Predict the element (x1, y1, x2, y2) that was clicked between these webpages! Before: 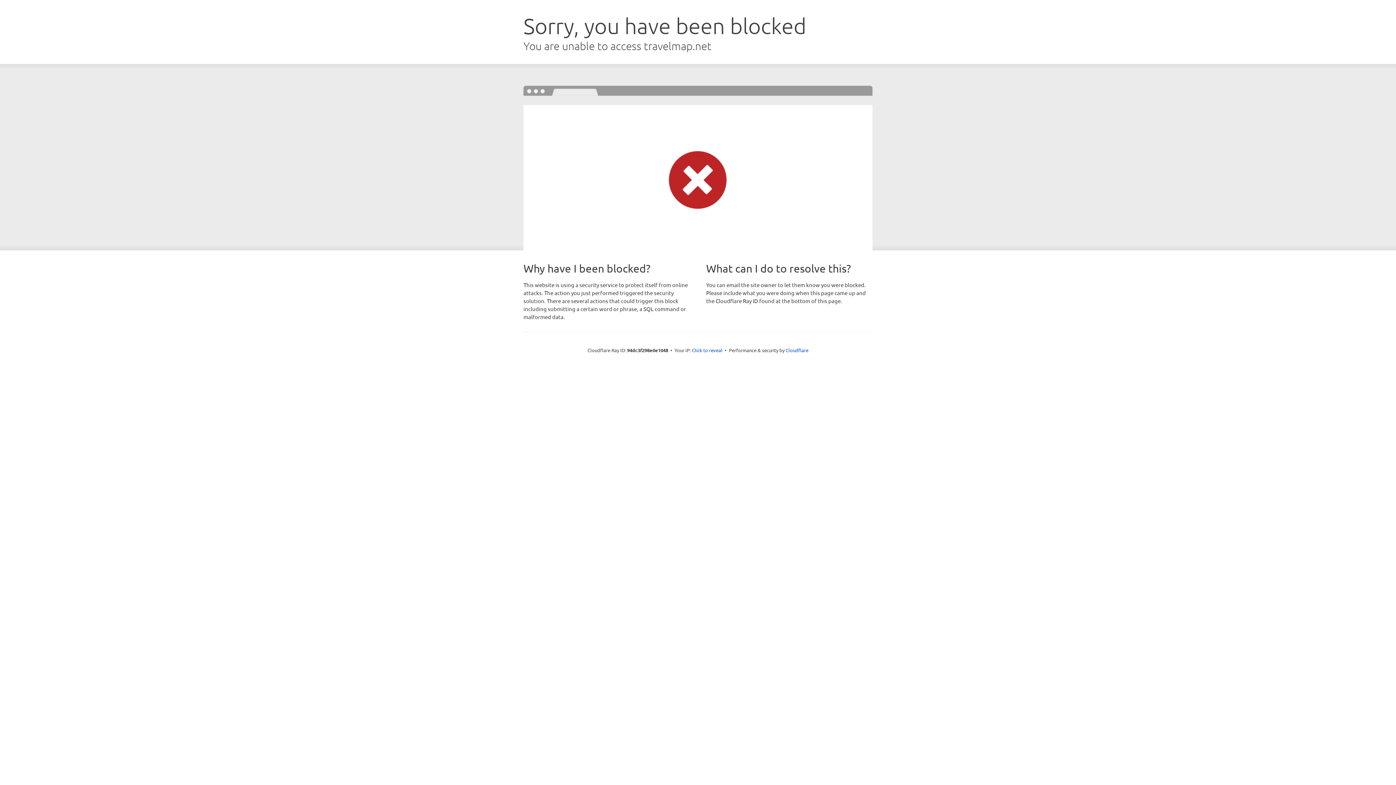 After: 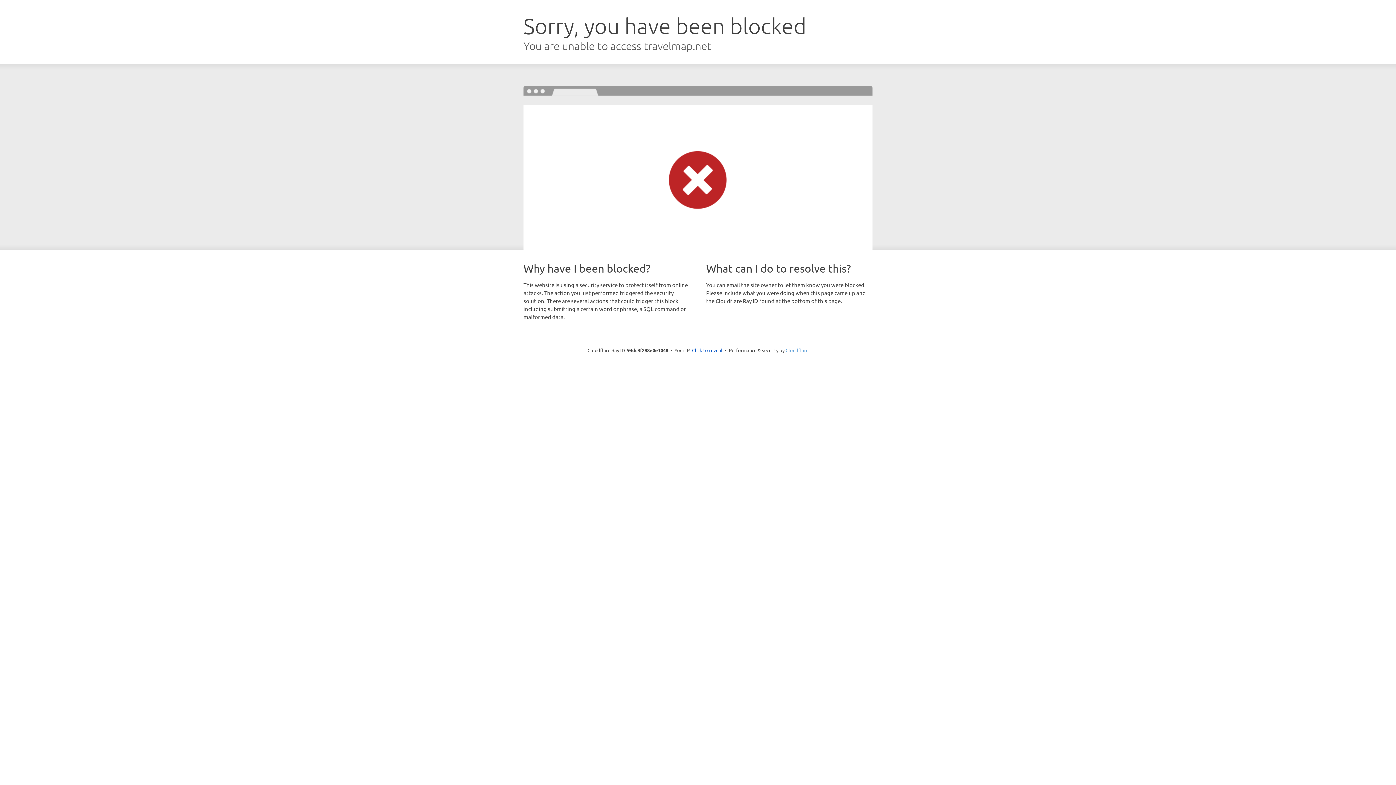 Action: bbox: (785, 347, 808, 353) label: Cloudflare